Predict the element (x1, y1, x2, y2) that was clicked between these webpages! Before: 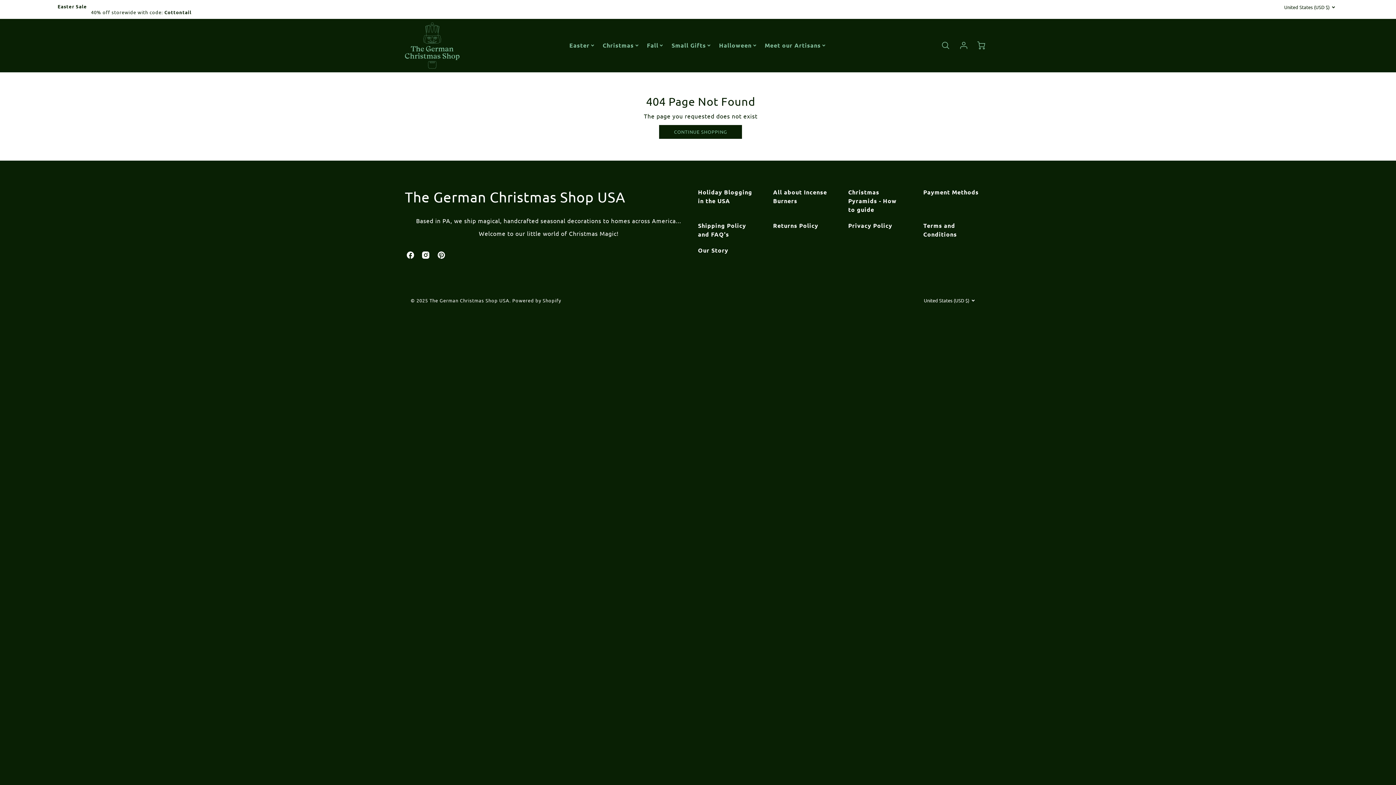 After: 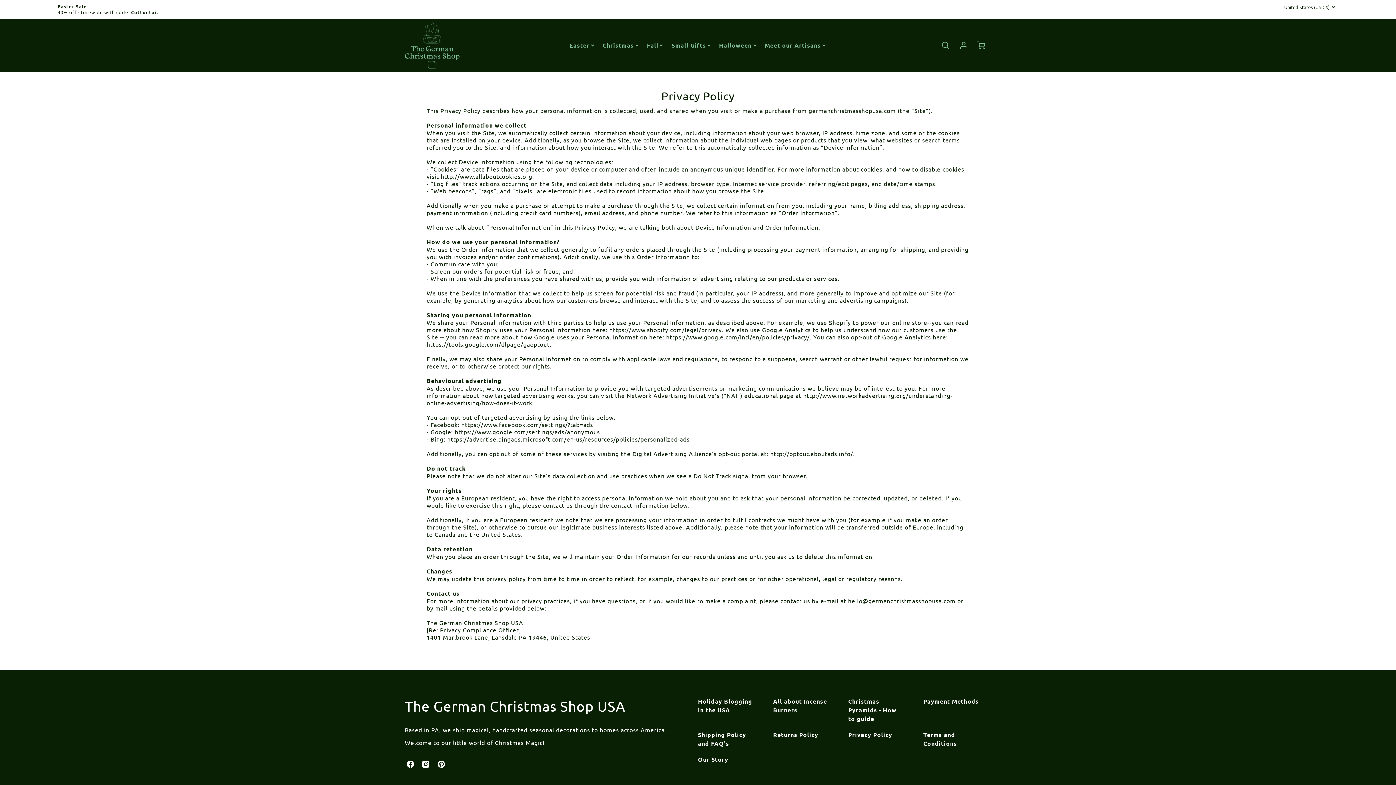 Action: label: Privacy Policy bbox: (848, 221, 905, 230)